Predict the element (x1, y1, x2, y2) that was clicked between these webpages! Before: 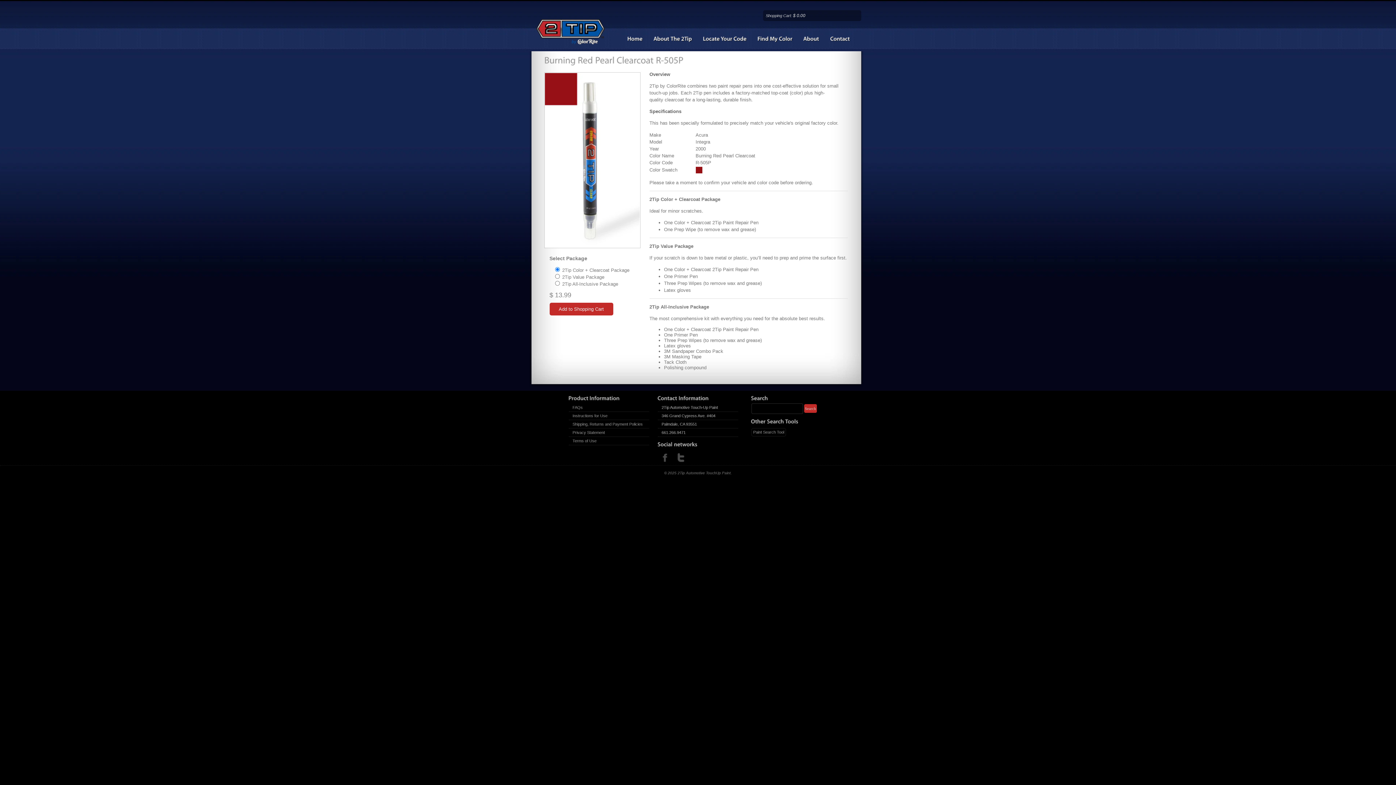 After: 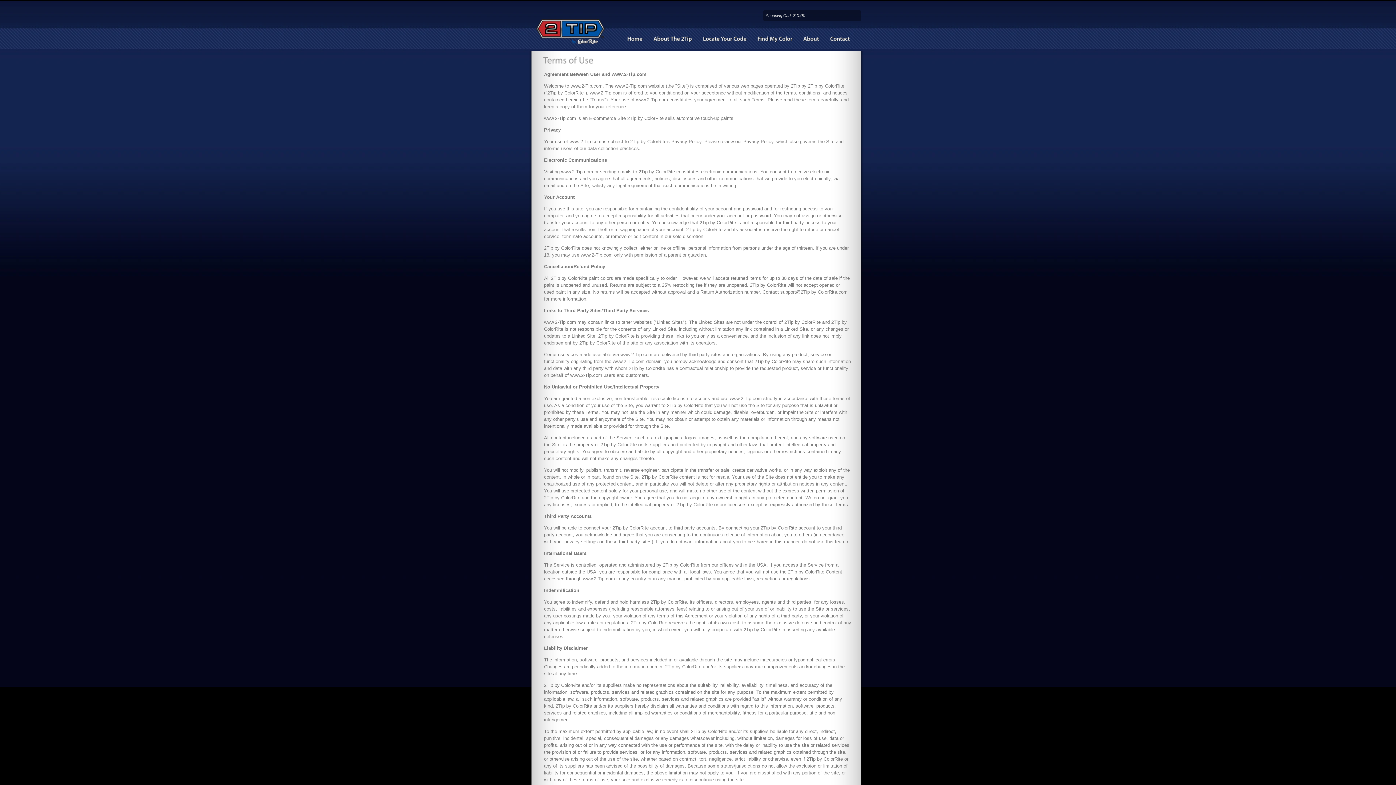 Action: label: Terms of Use bbox: (572, 438, 596, 443)